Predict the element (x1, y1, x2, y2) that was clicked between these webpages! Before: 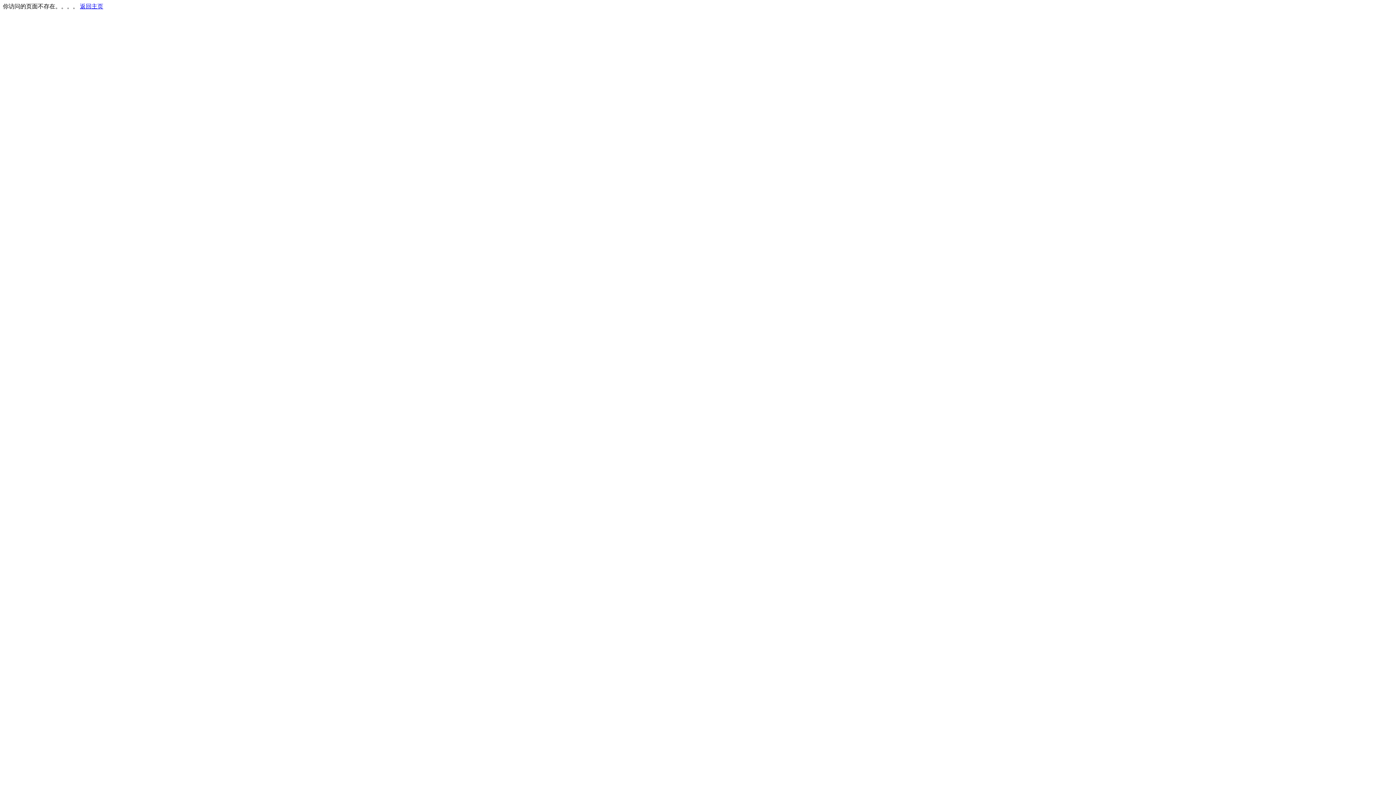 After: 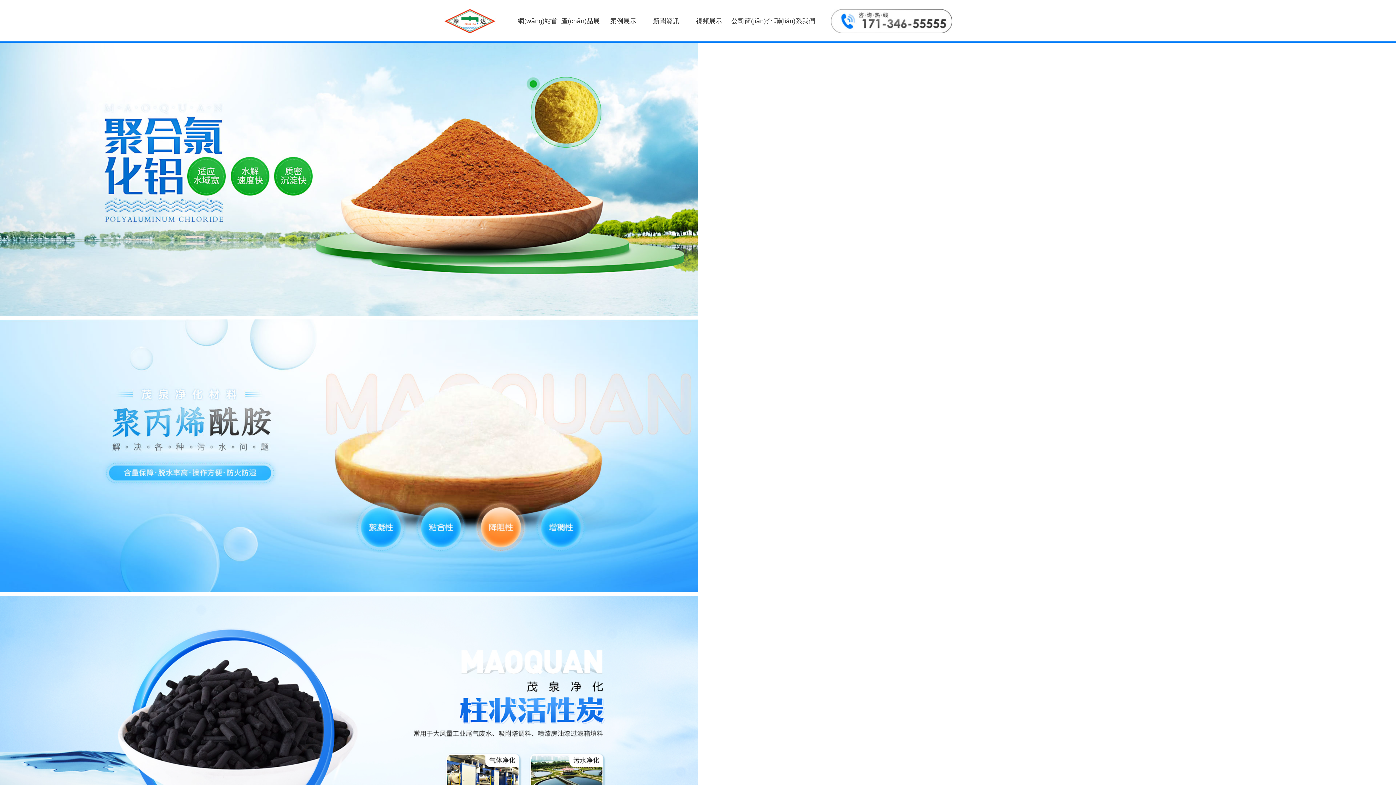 Action: bbox: (80, 3, 103, 9) label: 返回主页